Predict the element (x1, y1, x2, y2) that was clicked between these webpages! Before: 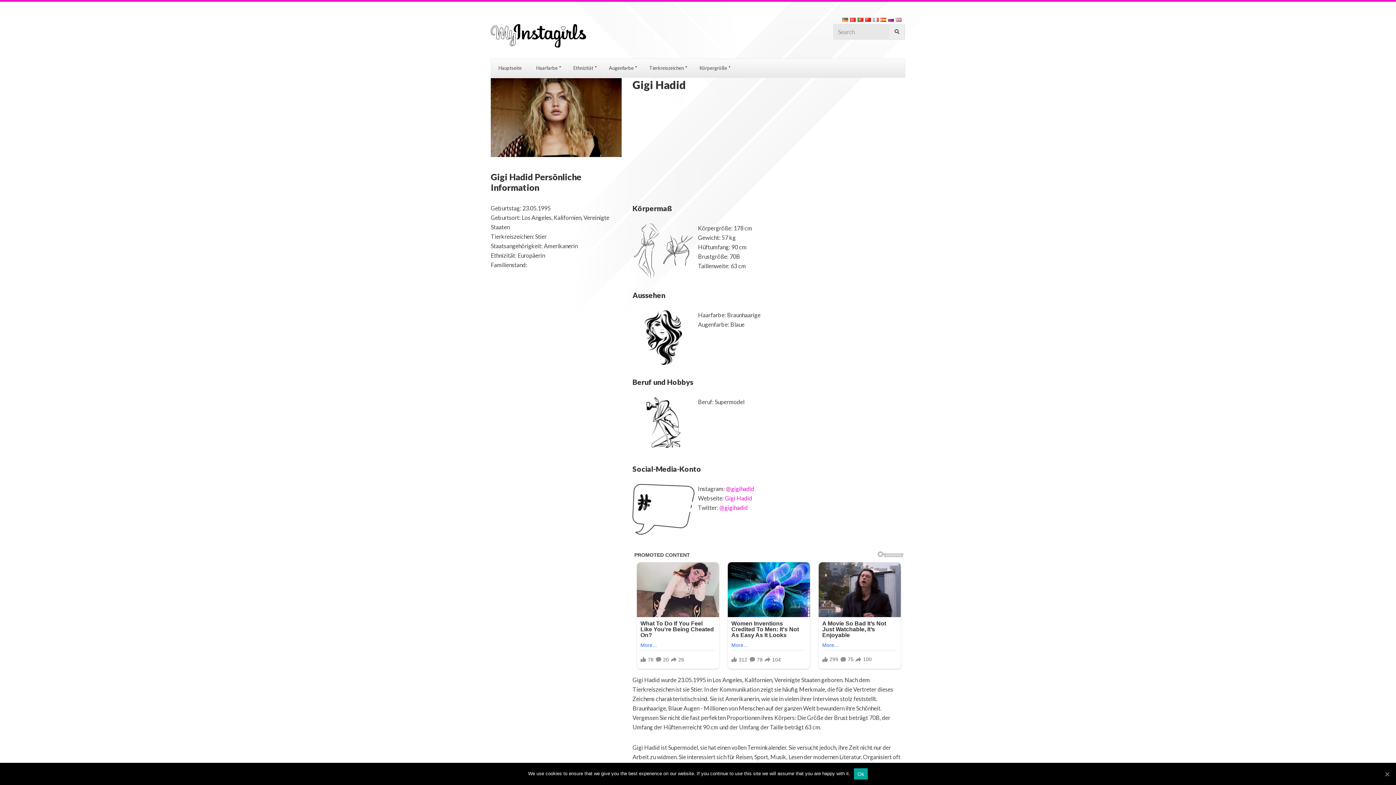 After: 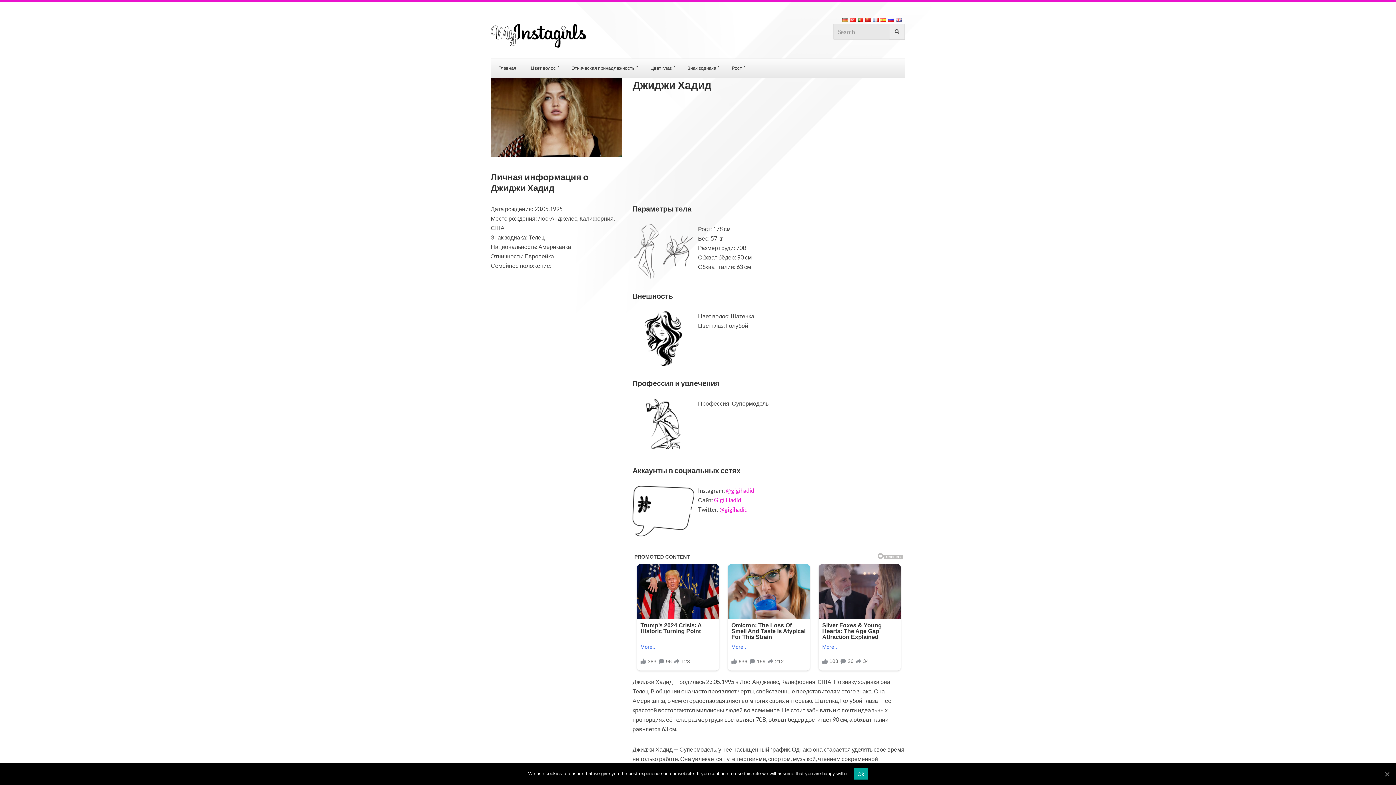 Action: bbox: (888, 15, 894, 22)